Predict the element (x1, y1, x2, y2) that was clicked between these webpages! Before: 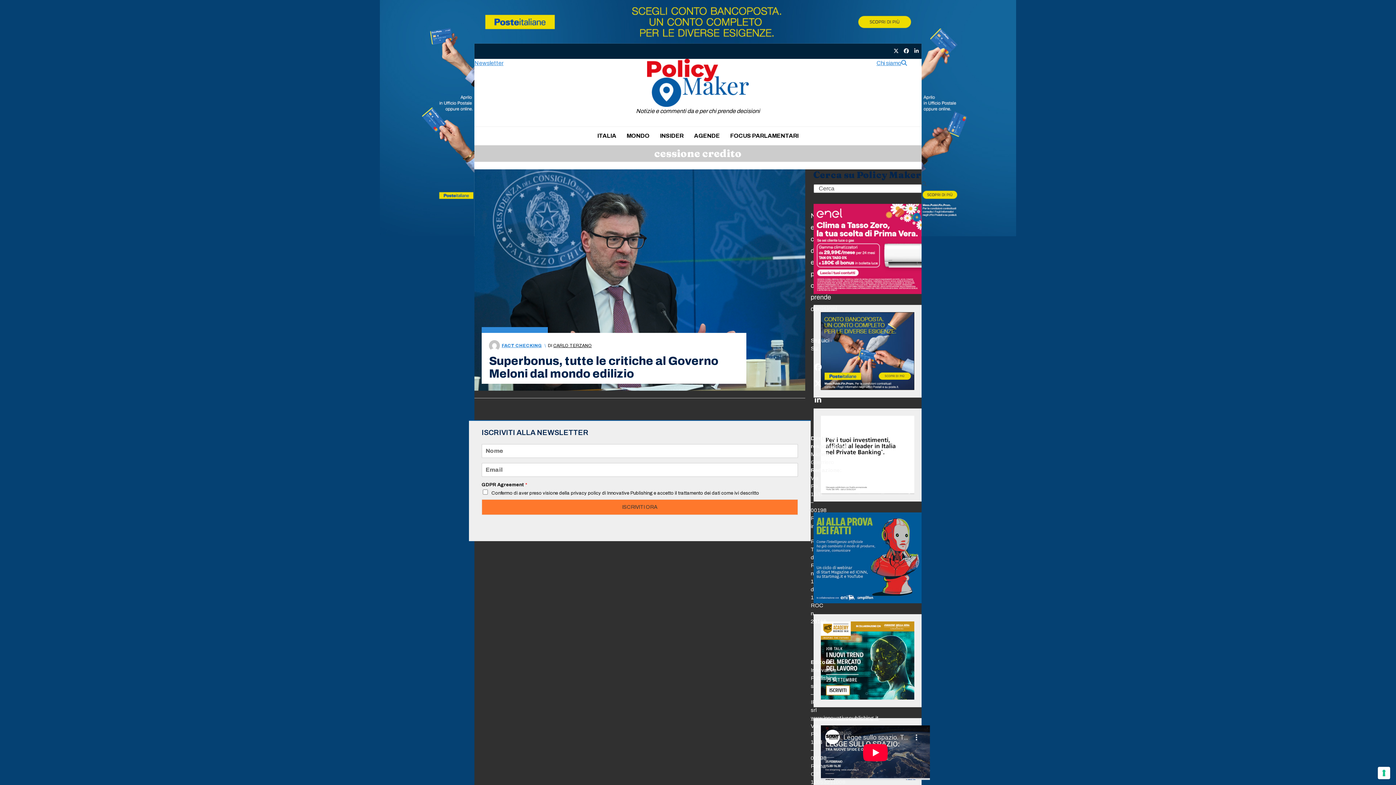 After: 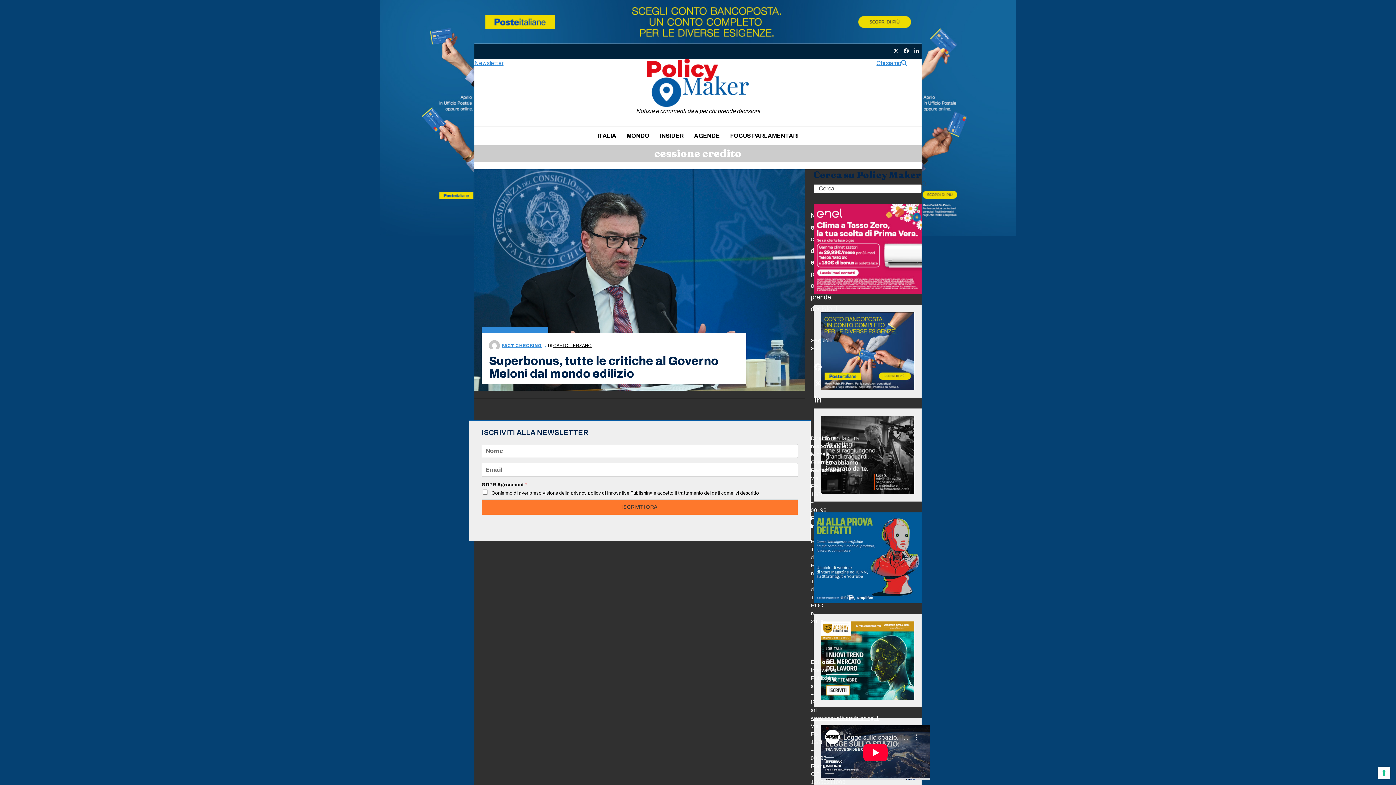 Action: bbox: (820, 657, 914, 663)